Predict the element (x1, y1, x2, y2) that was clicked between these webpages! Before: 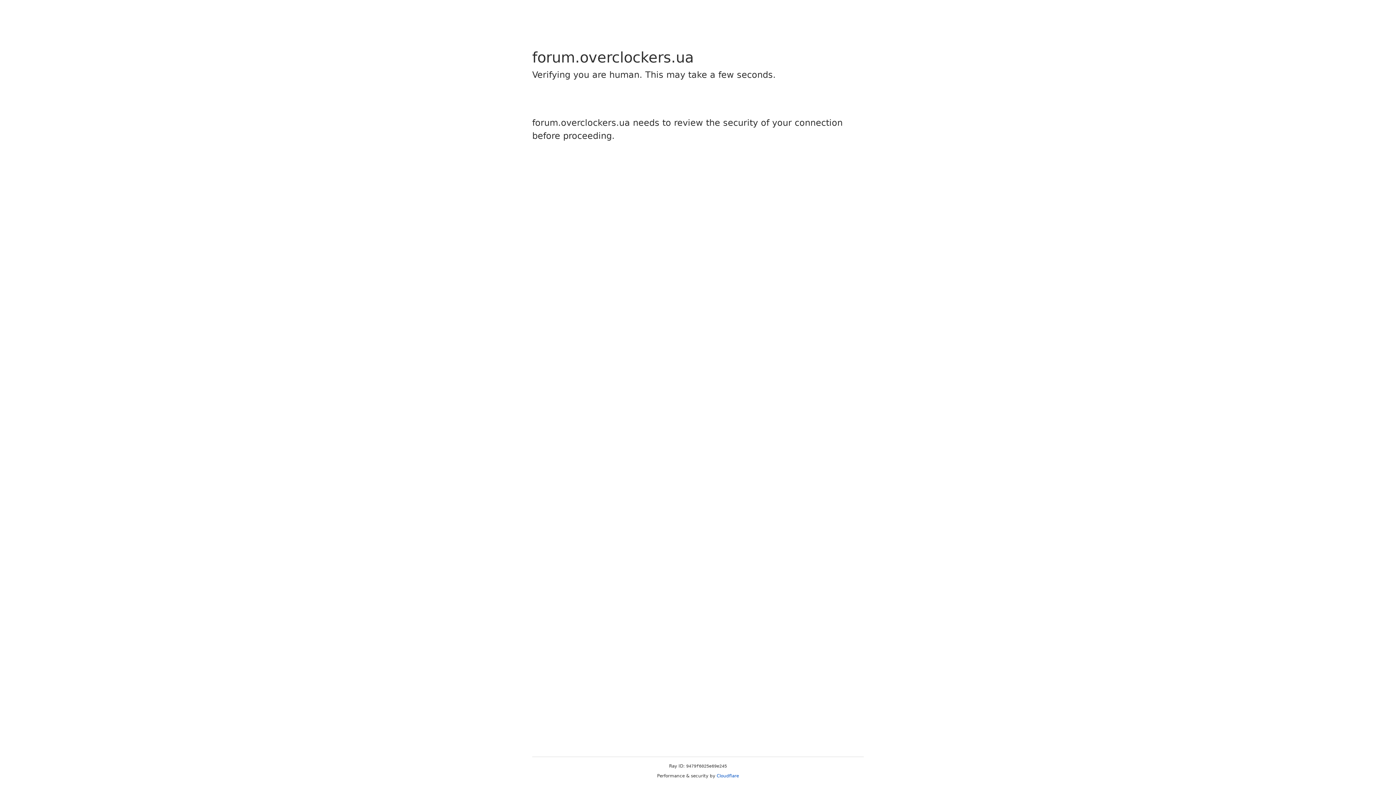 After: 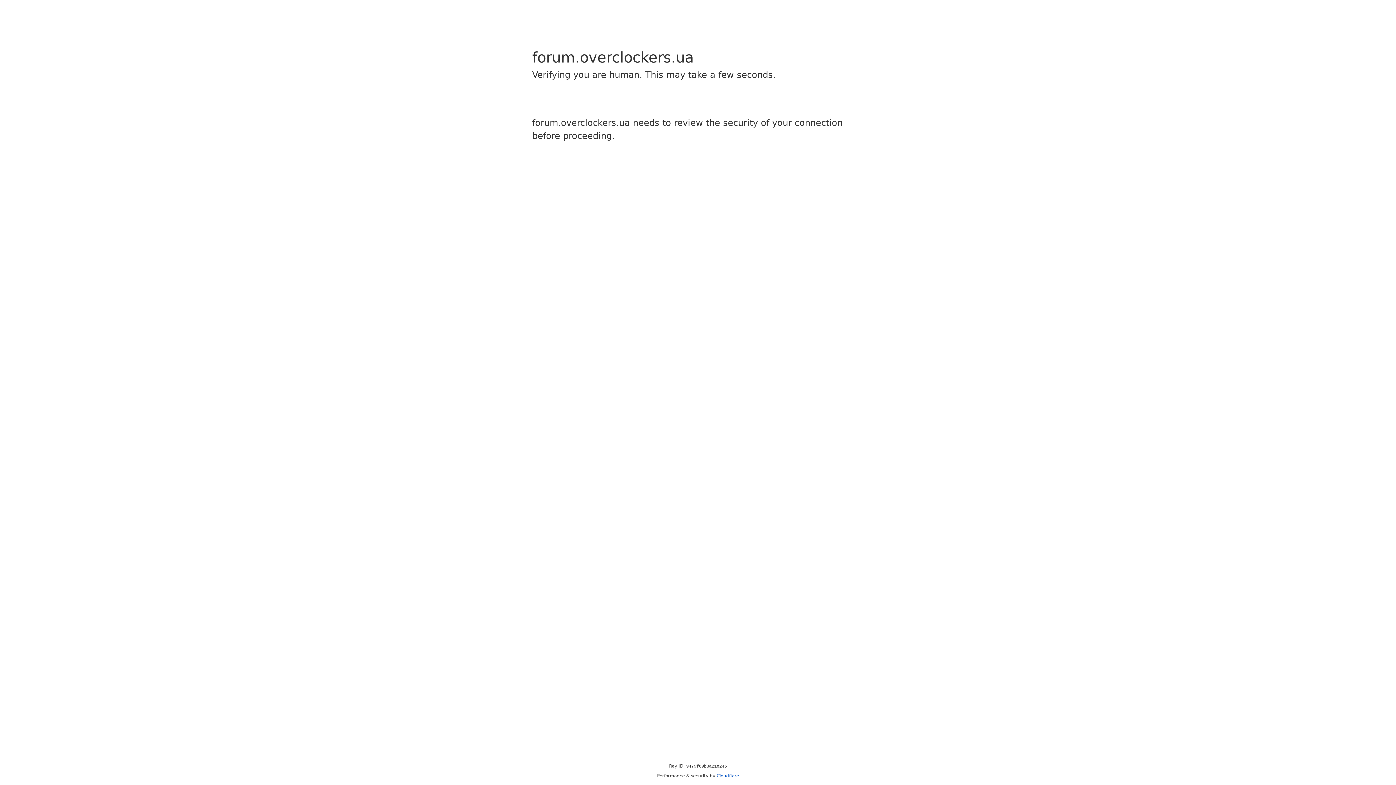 Action: label: Cloudflare bbox: (716, 773, 739, 778)